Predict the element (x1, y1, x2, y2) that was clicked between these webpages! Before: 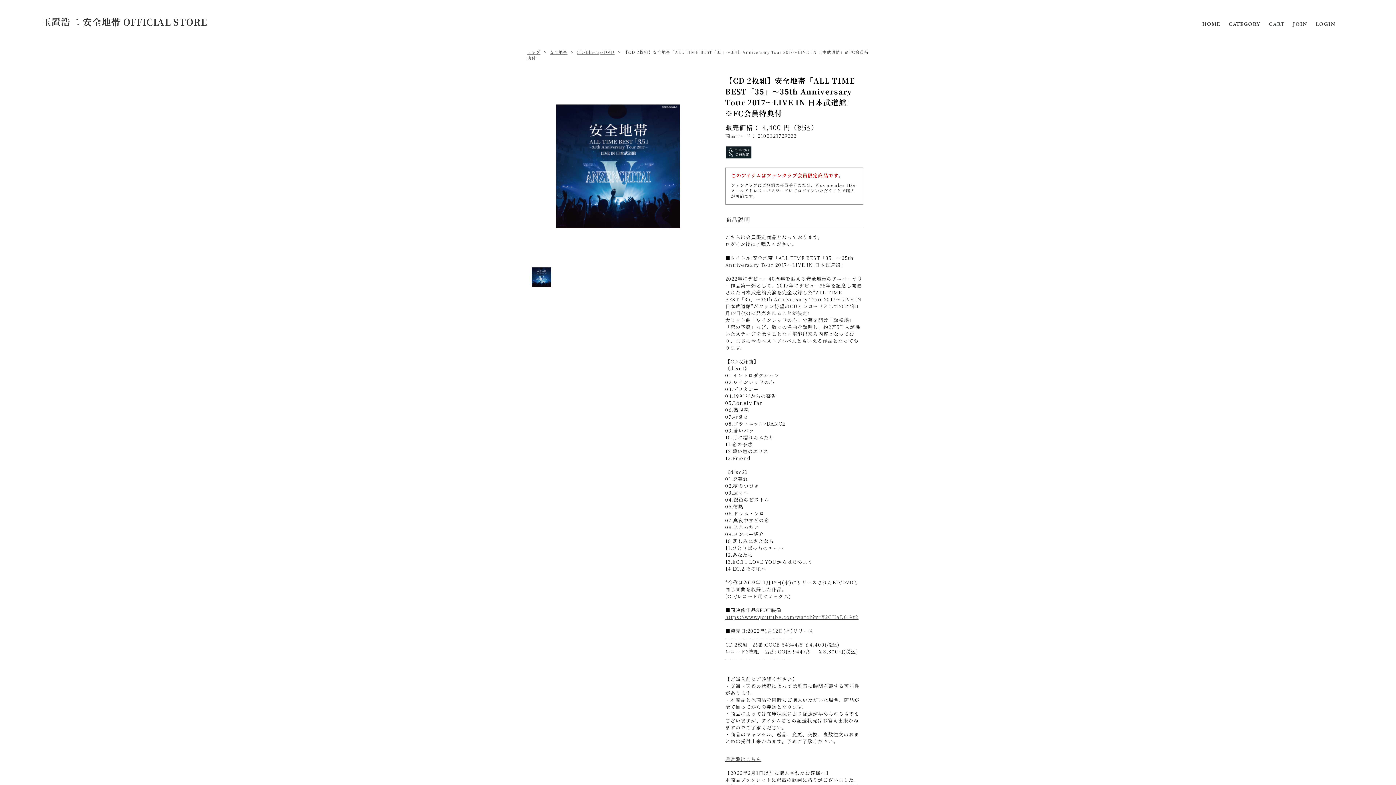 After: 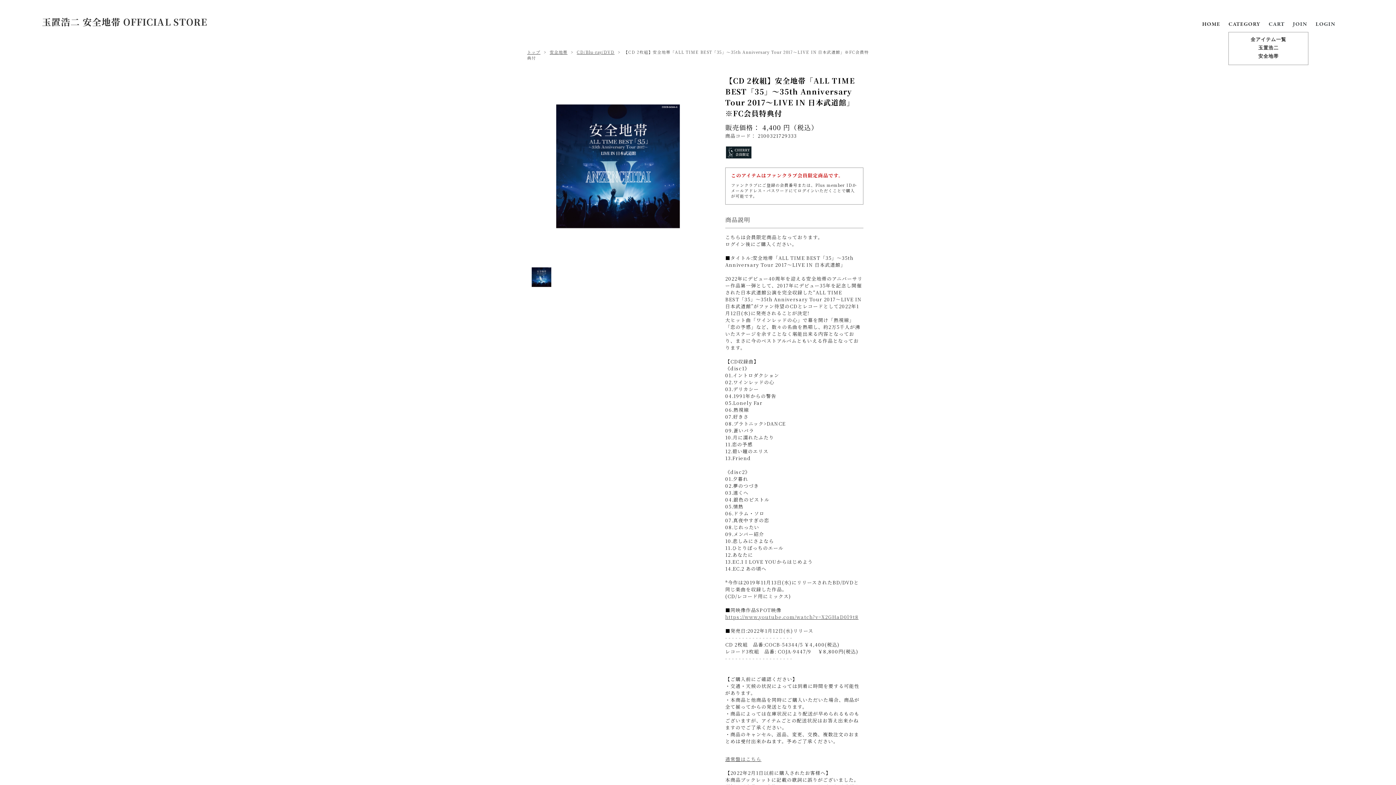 Action: label: CATEGORY bbox: (1228, 21, 1260, 27)